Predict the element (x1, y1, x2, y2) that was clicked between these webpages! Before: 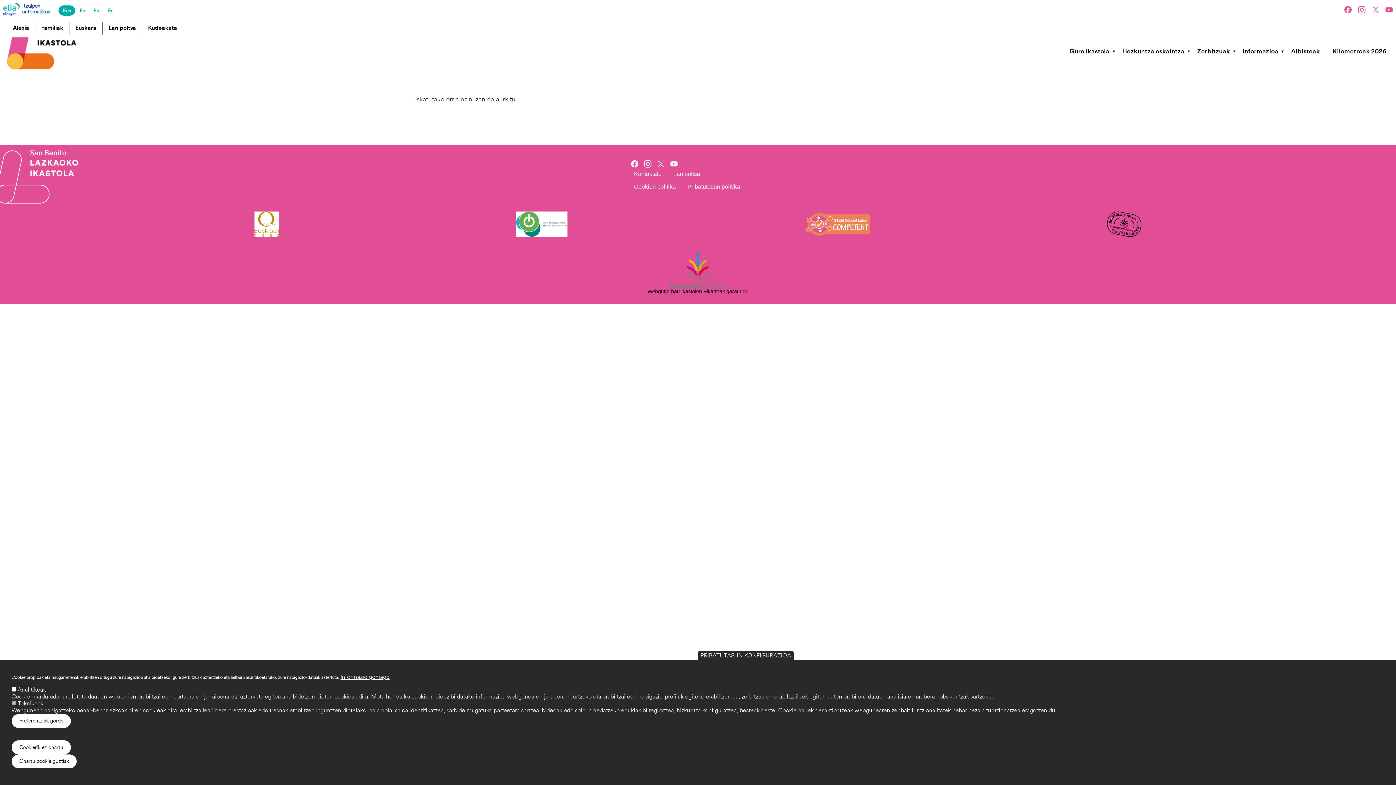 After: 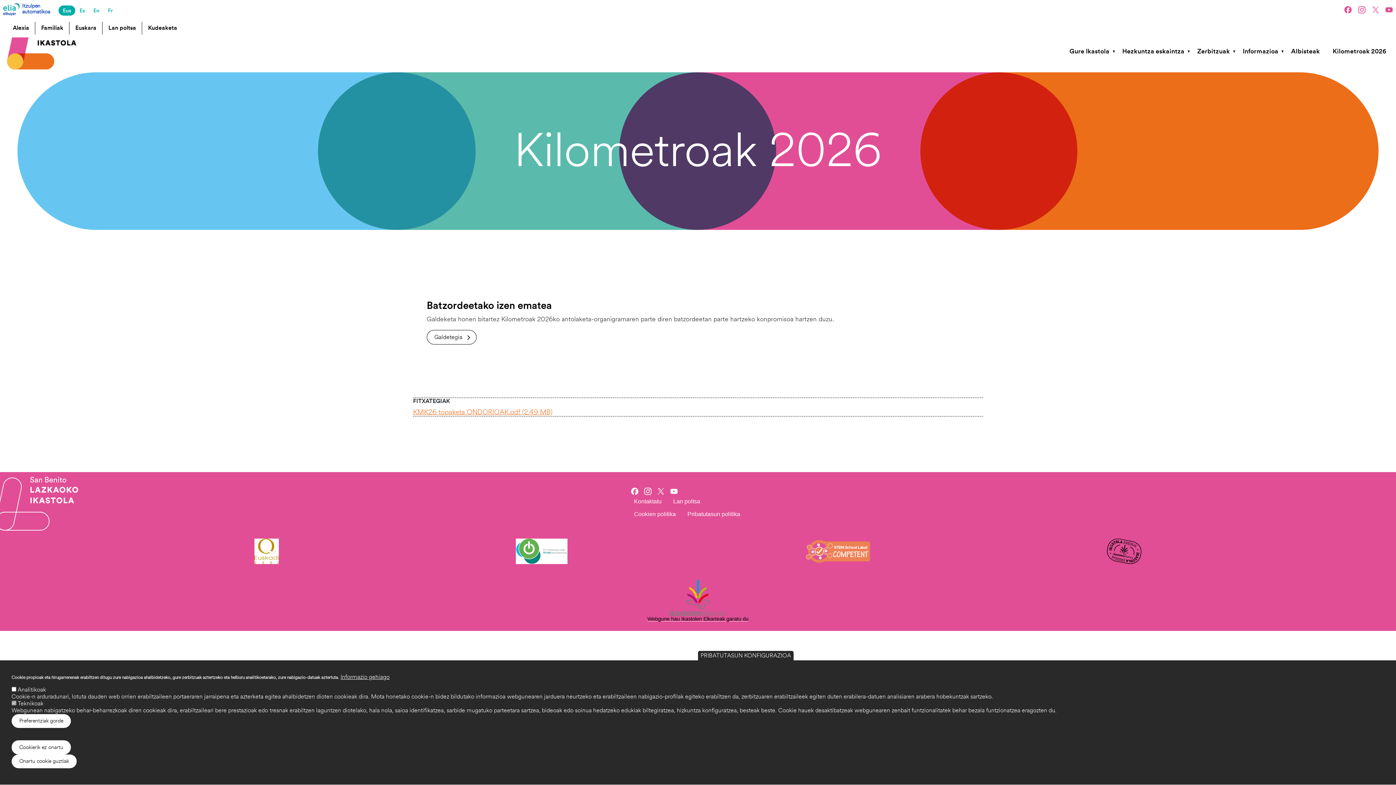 Action: label: Kilometroak 2026 bbox: (1326, 44, 1389, 58)